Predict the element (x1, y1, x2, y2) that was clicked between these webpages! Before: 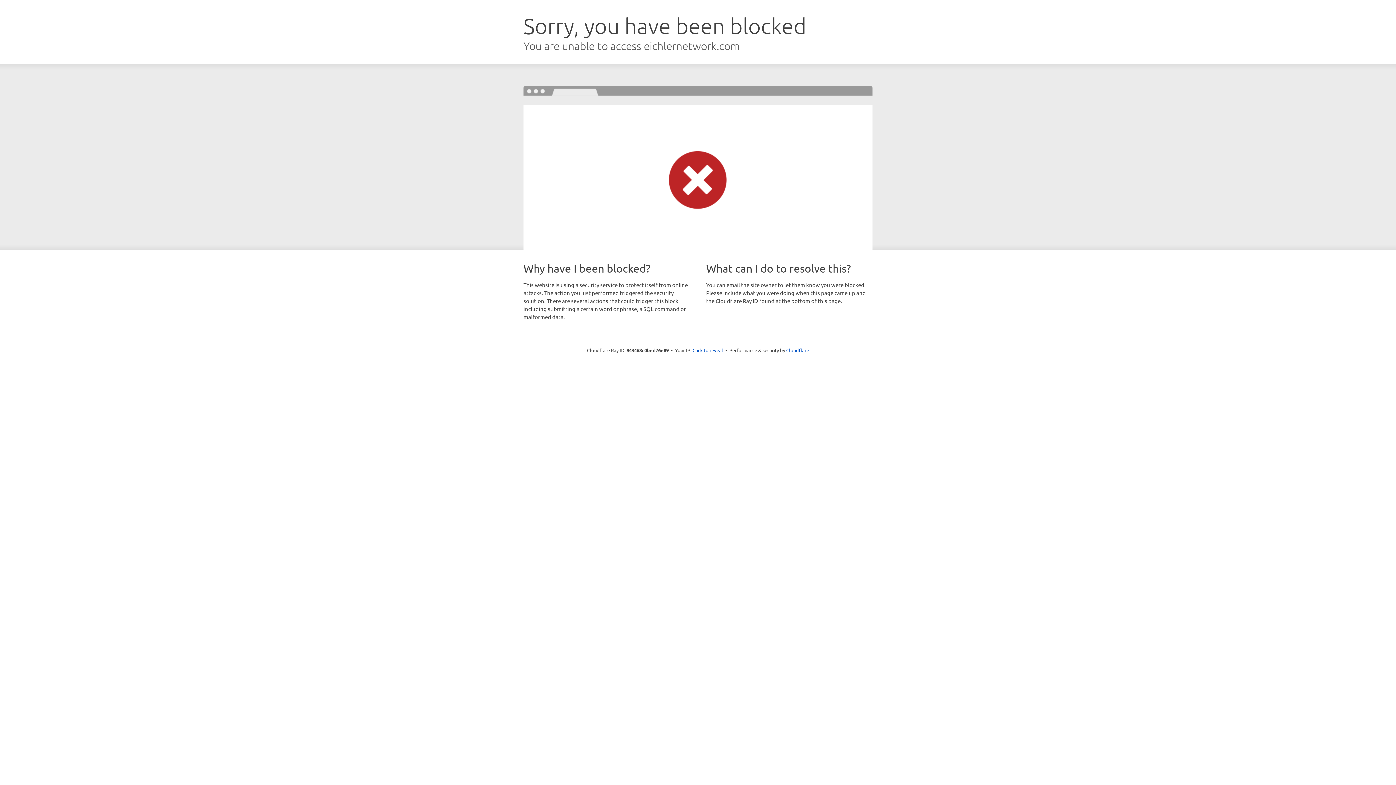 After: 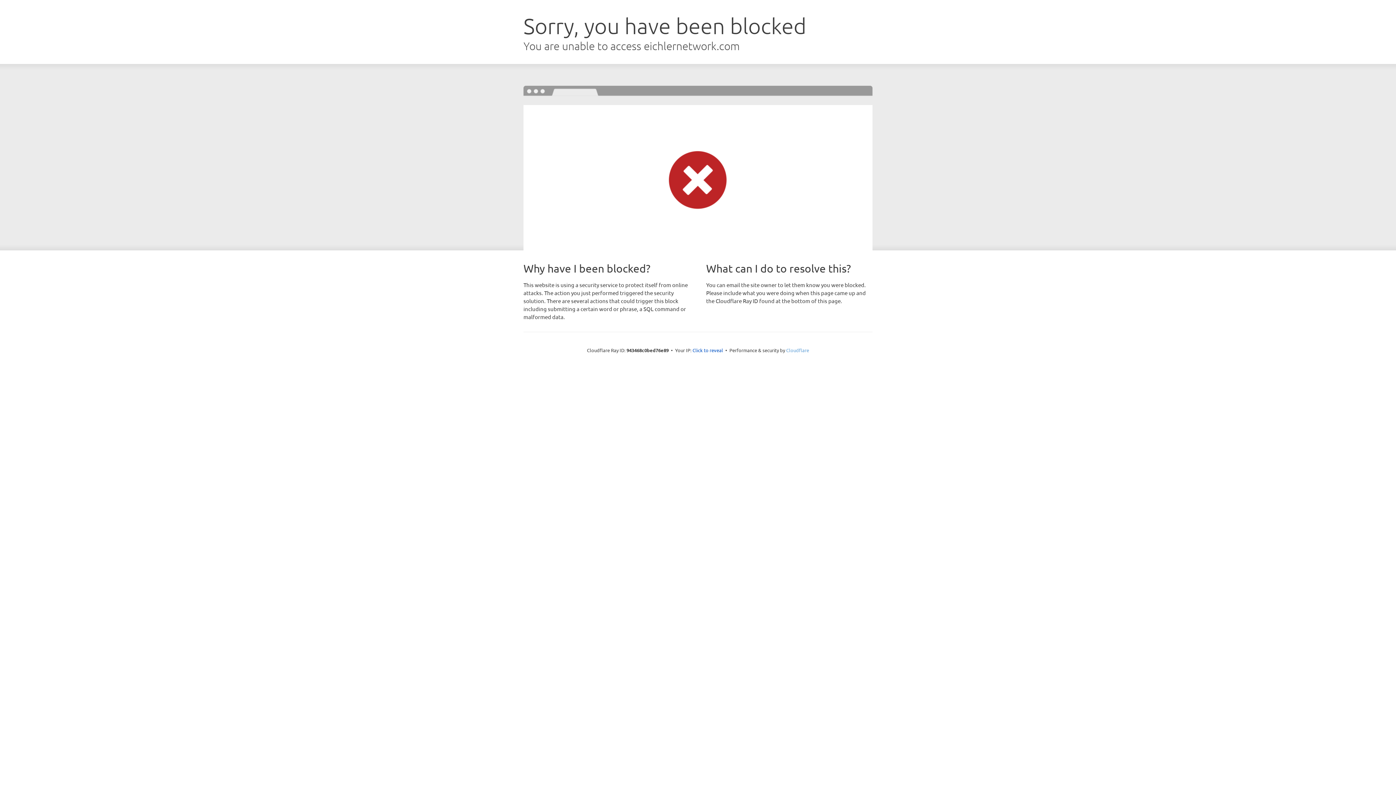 Action: label: Cloudflare bbox: (786, 347, 809, 353)